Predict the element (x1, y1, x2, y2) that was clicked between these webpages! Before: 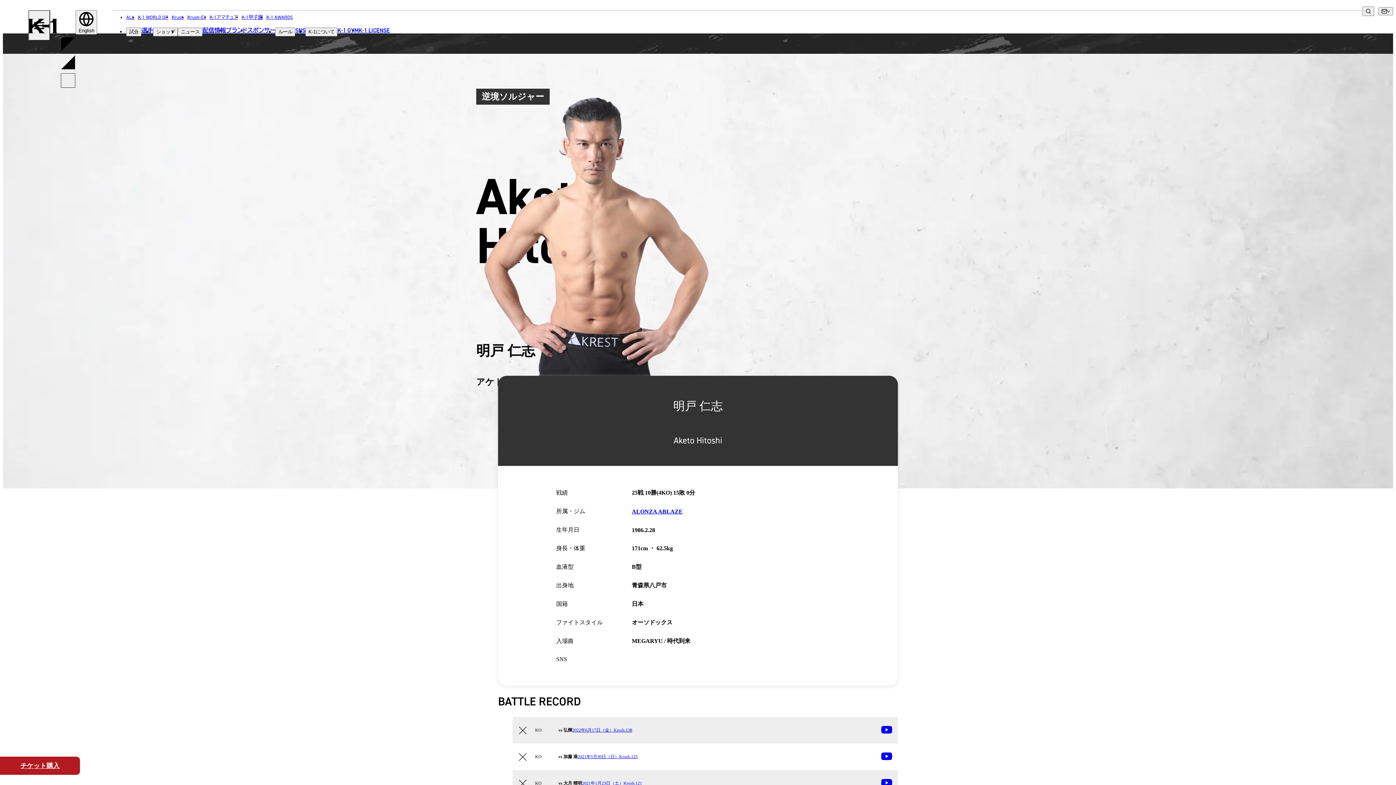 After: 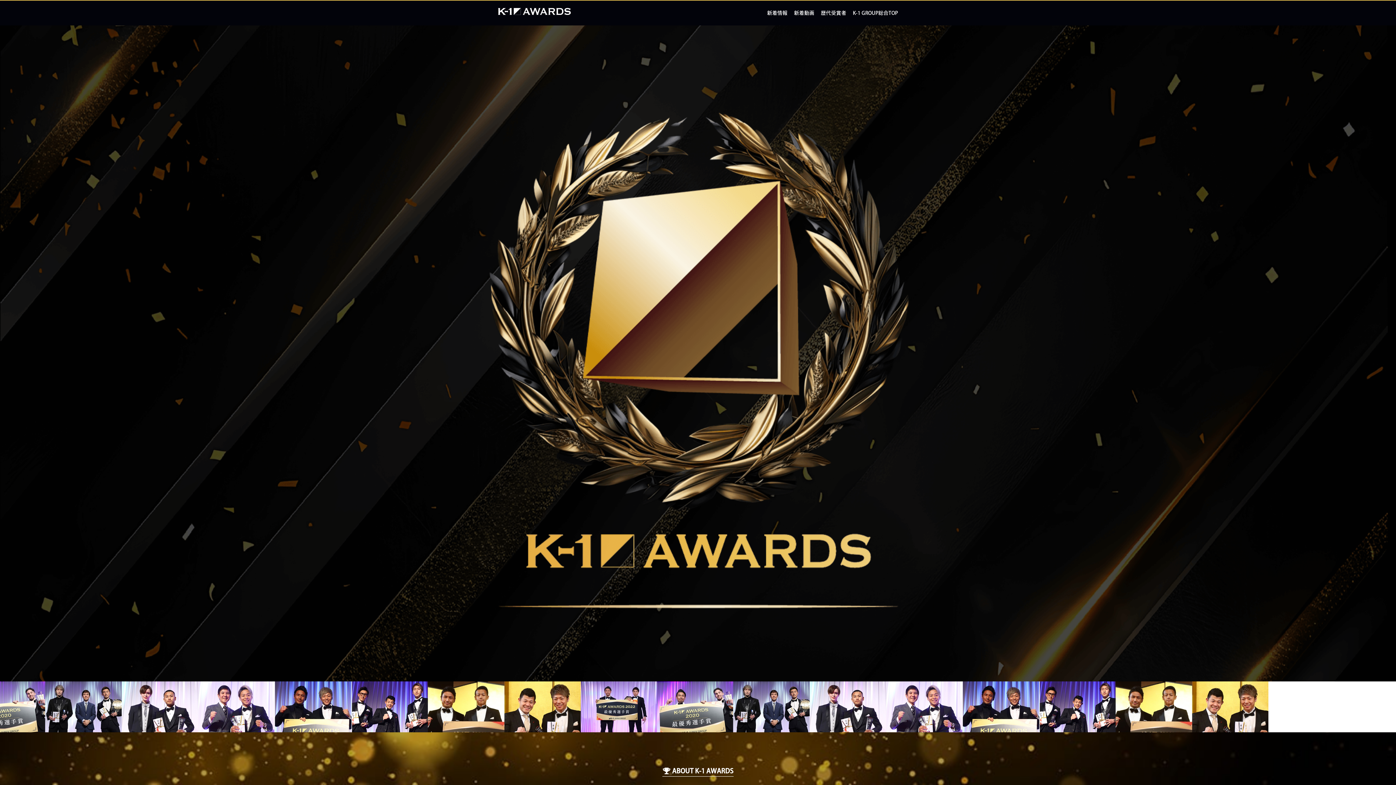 Action: label: K-1 AWARDS bbox: (266, 14, 292, 20)